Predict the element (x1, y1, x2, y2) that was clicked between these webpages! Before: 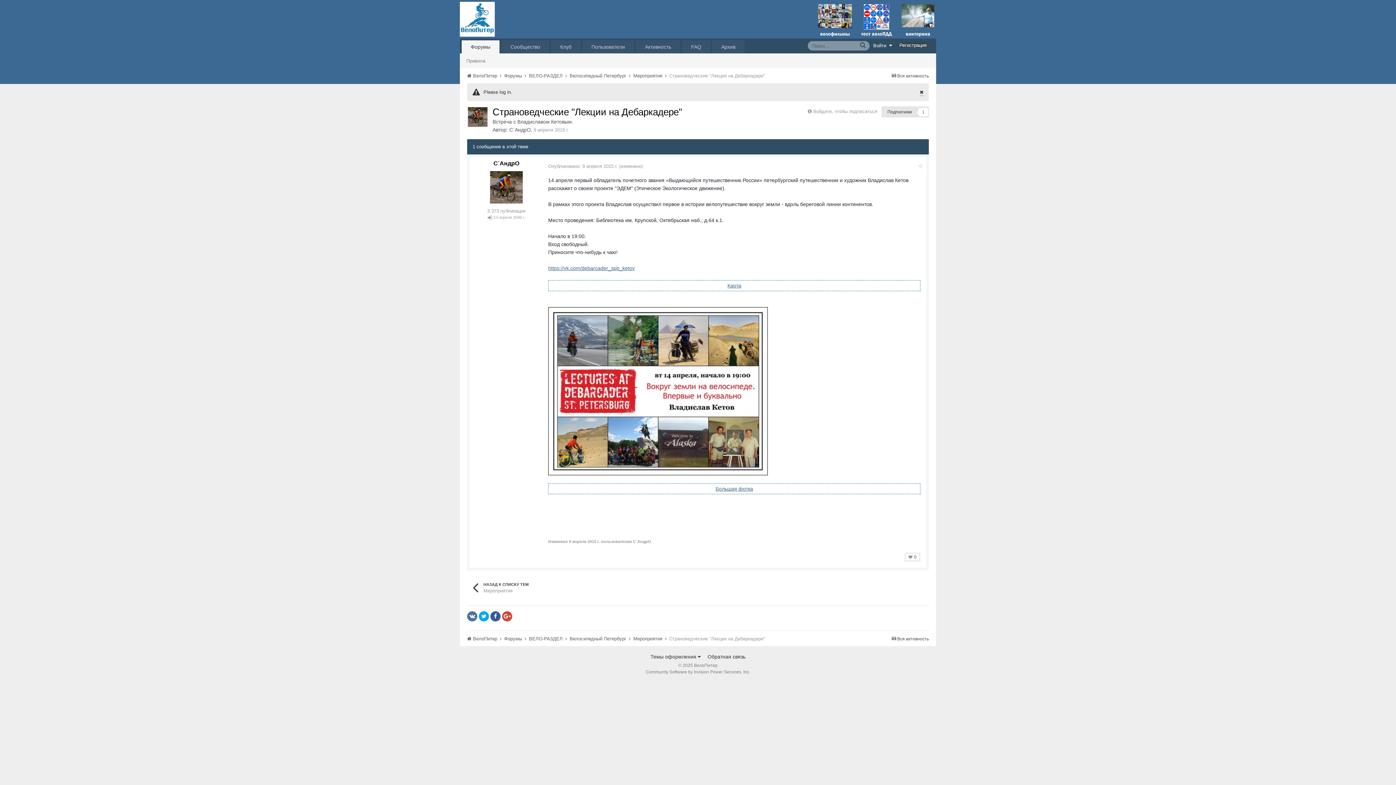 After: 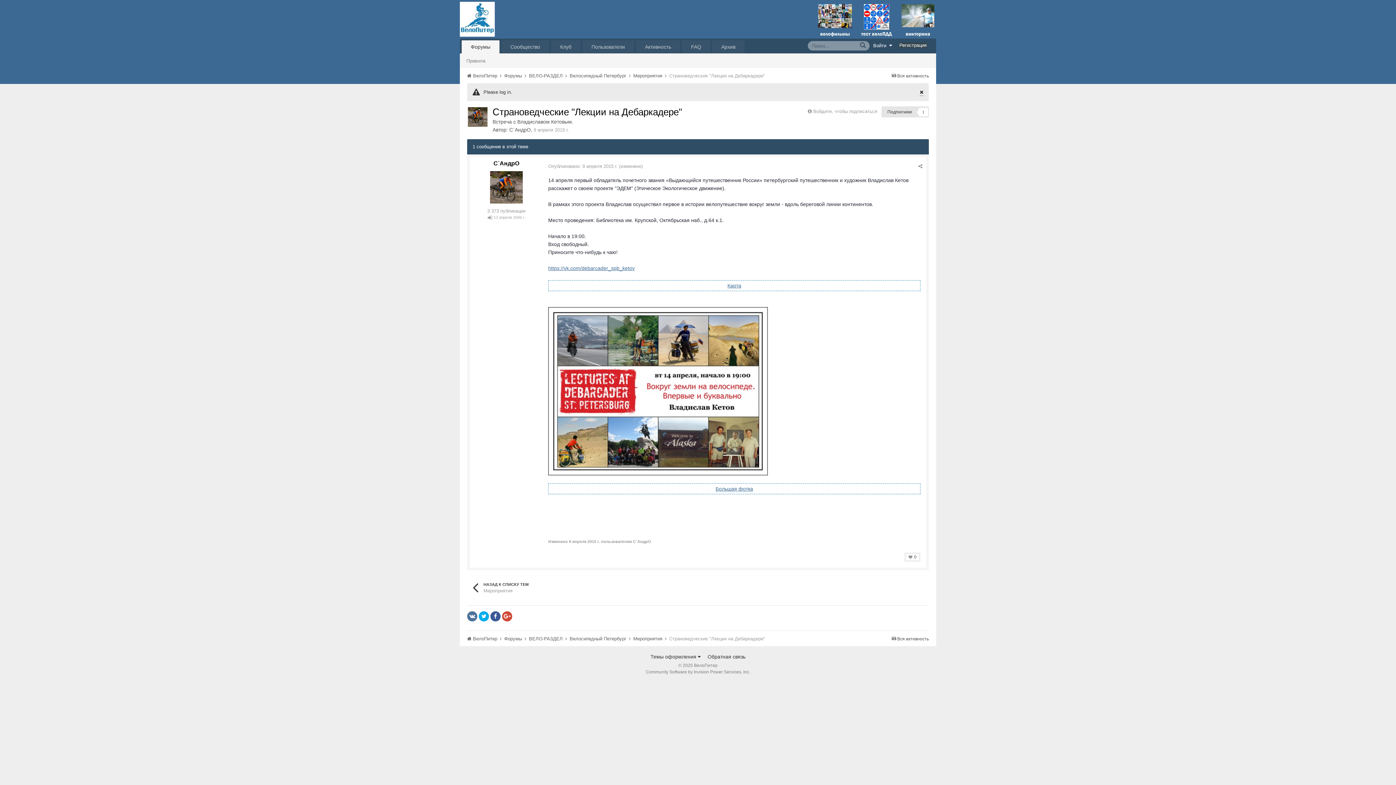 Action: bbox: (548, 388, 768, 393)